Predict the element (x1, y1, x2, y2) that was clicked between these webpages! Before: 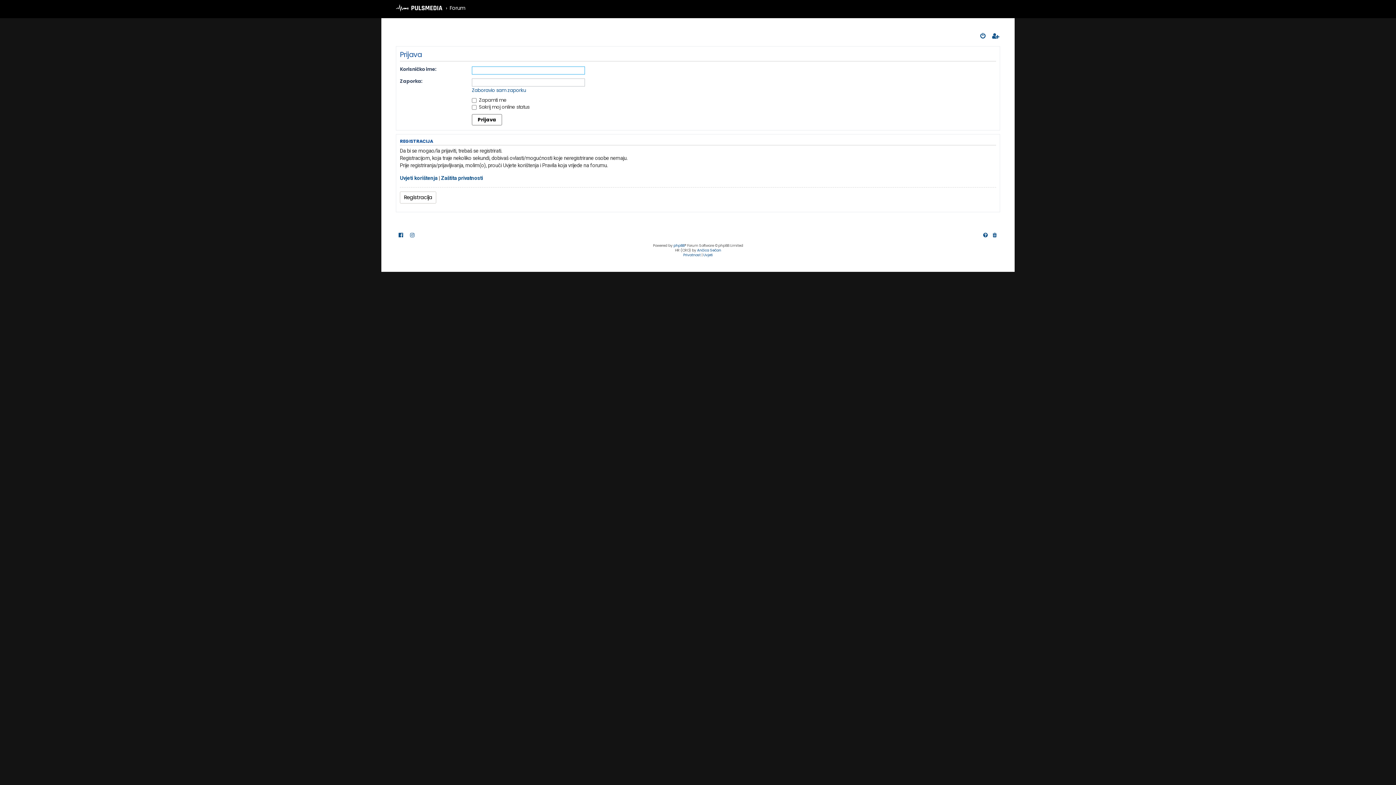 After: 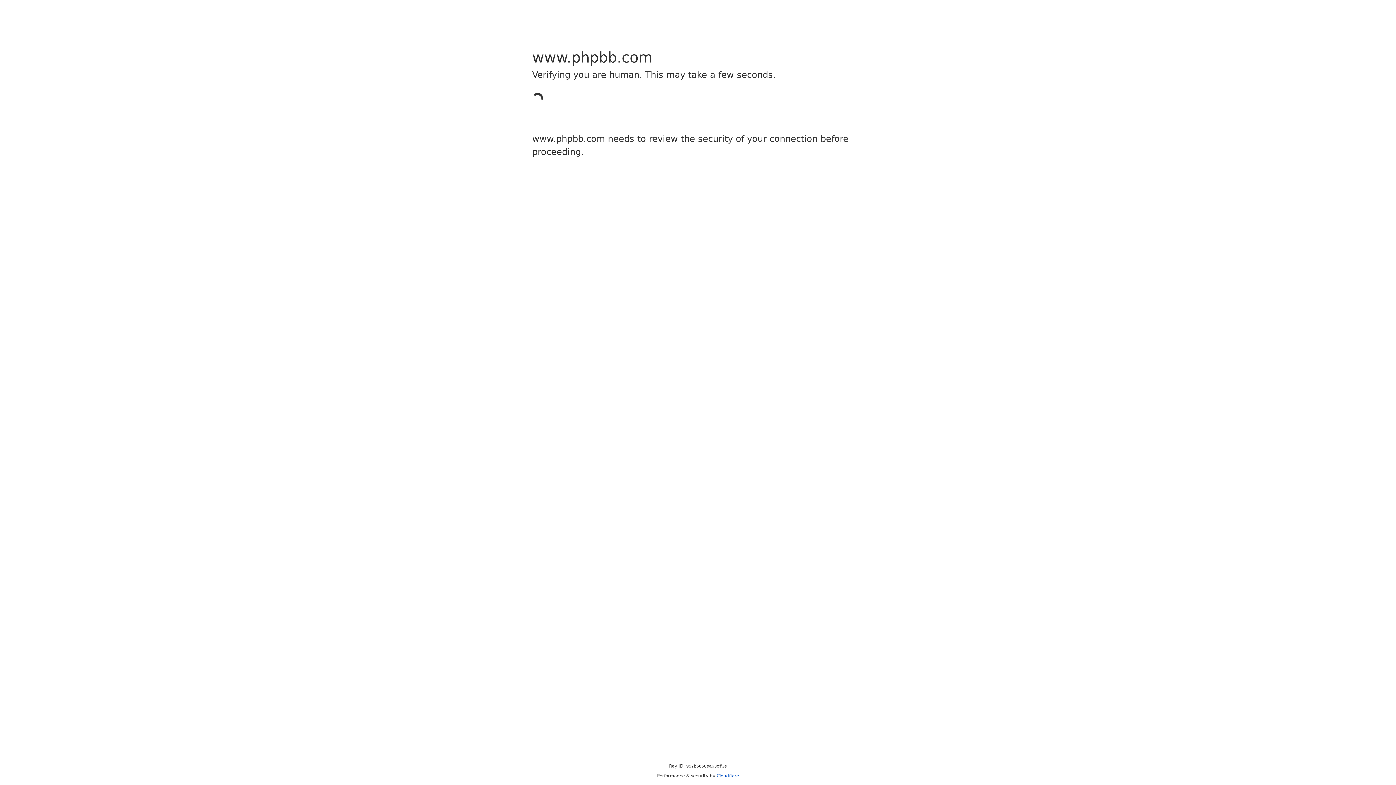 Action: label: phpBB bbox: (673, 243, 684, 247)